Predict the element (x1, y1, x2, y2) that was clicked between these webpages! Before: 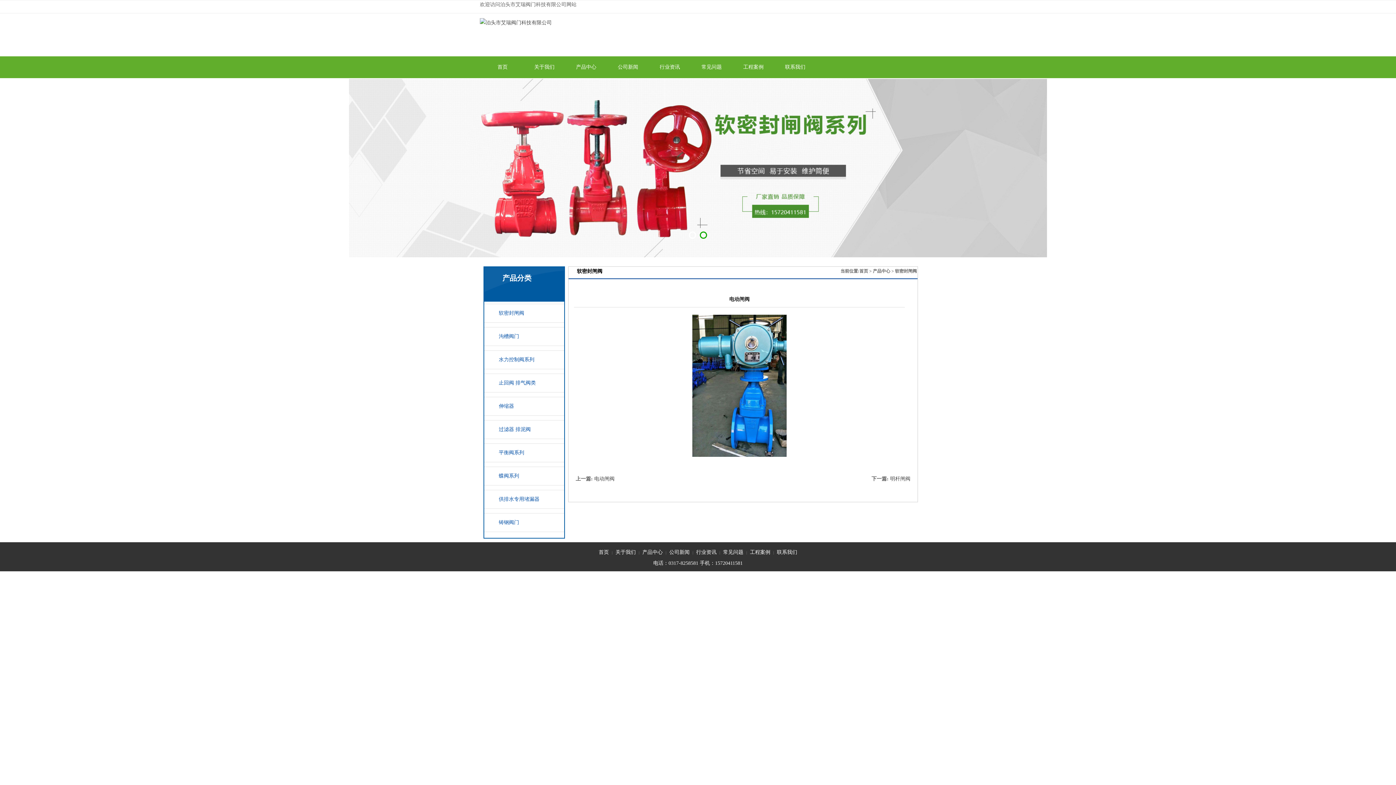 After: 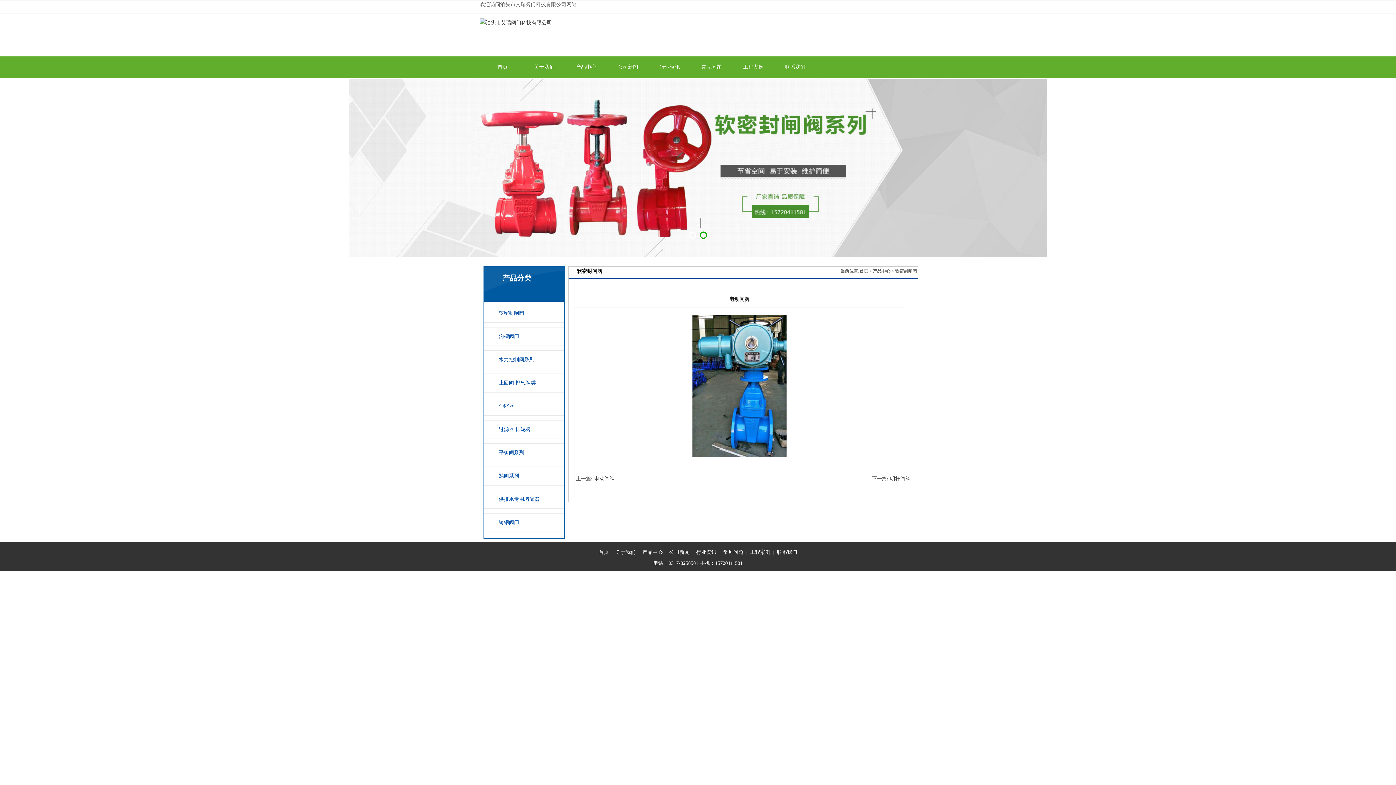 Action: bbox: (0, 78, 36, 257)